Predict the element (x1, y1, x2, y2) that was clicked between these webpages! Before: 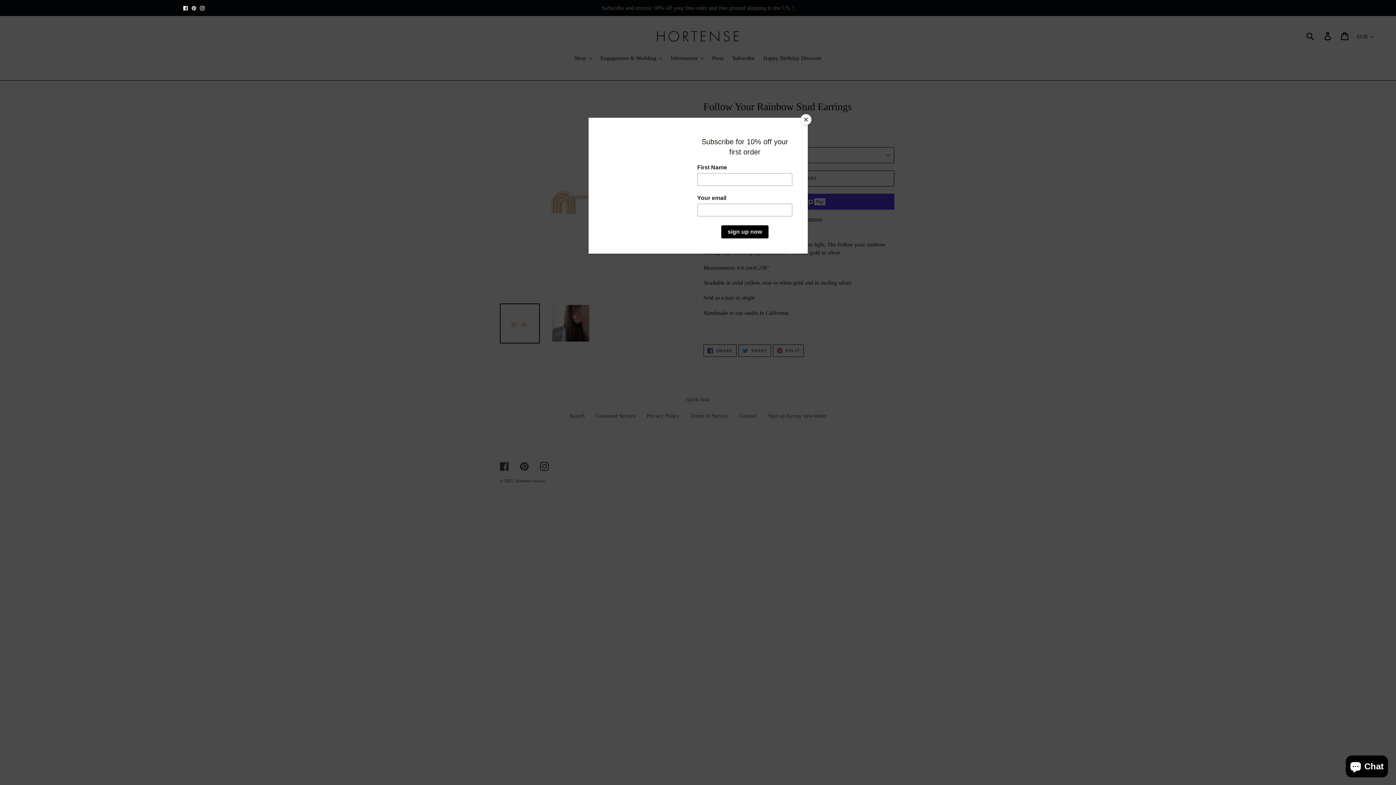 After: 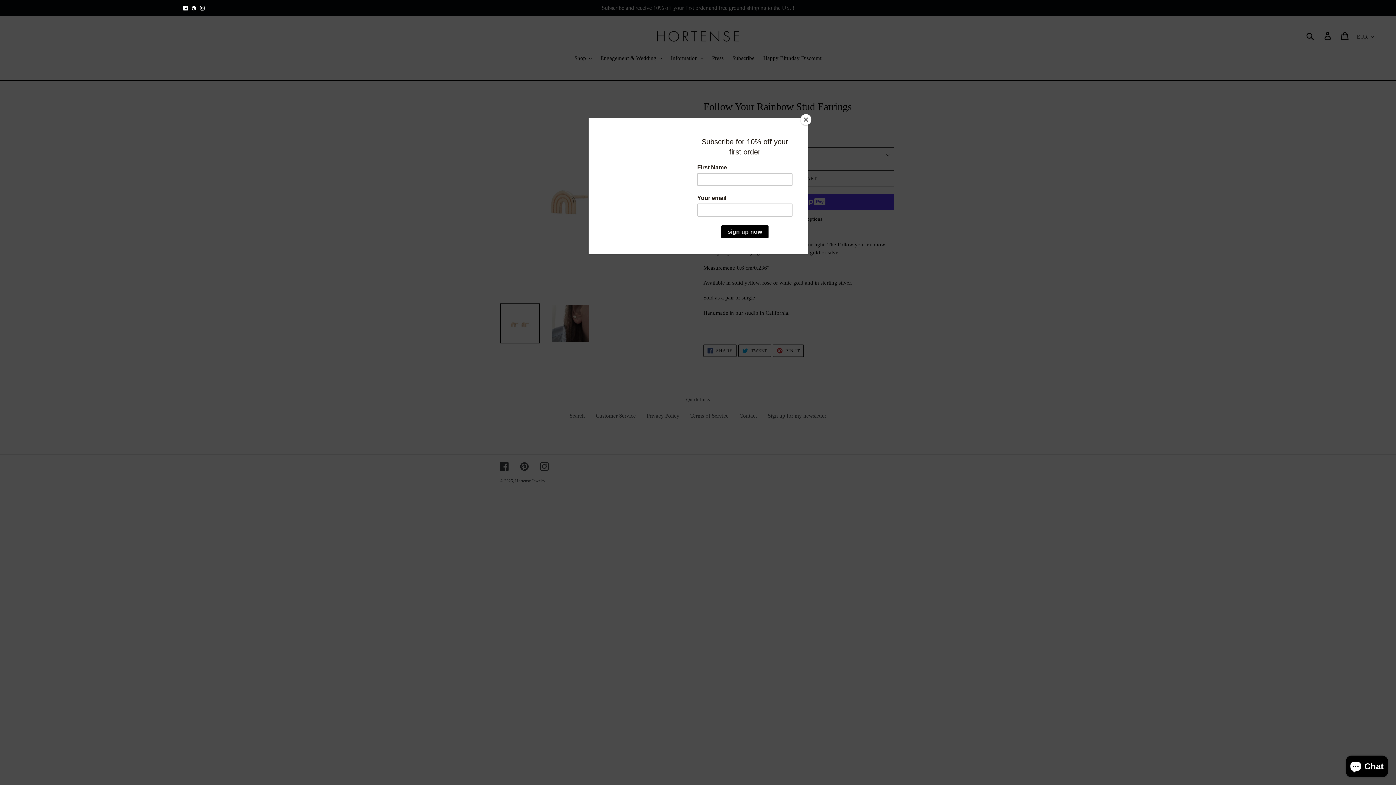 Action: bbox: (183, 3, 188, 11) label: Facebook